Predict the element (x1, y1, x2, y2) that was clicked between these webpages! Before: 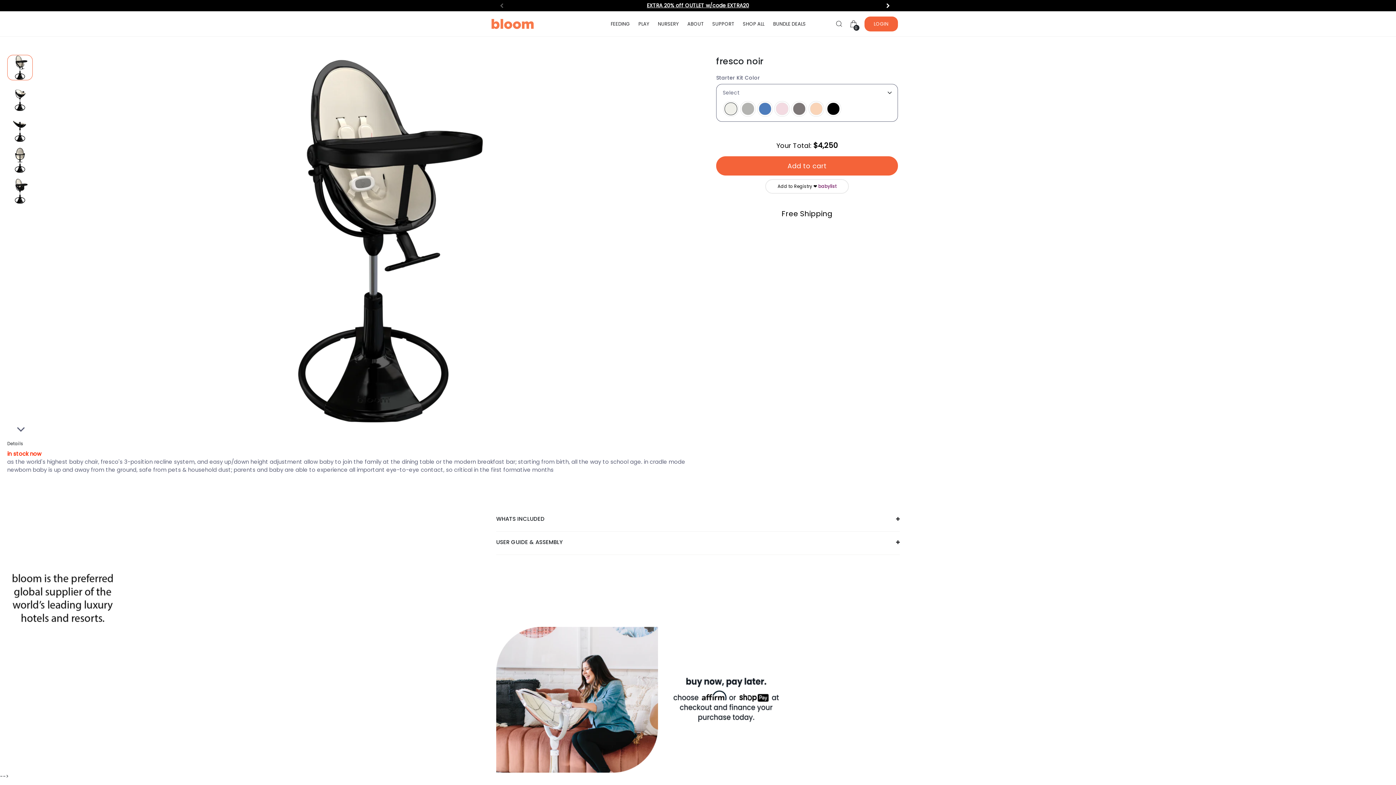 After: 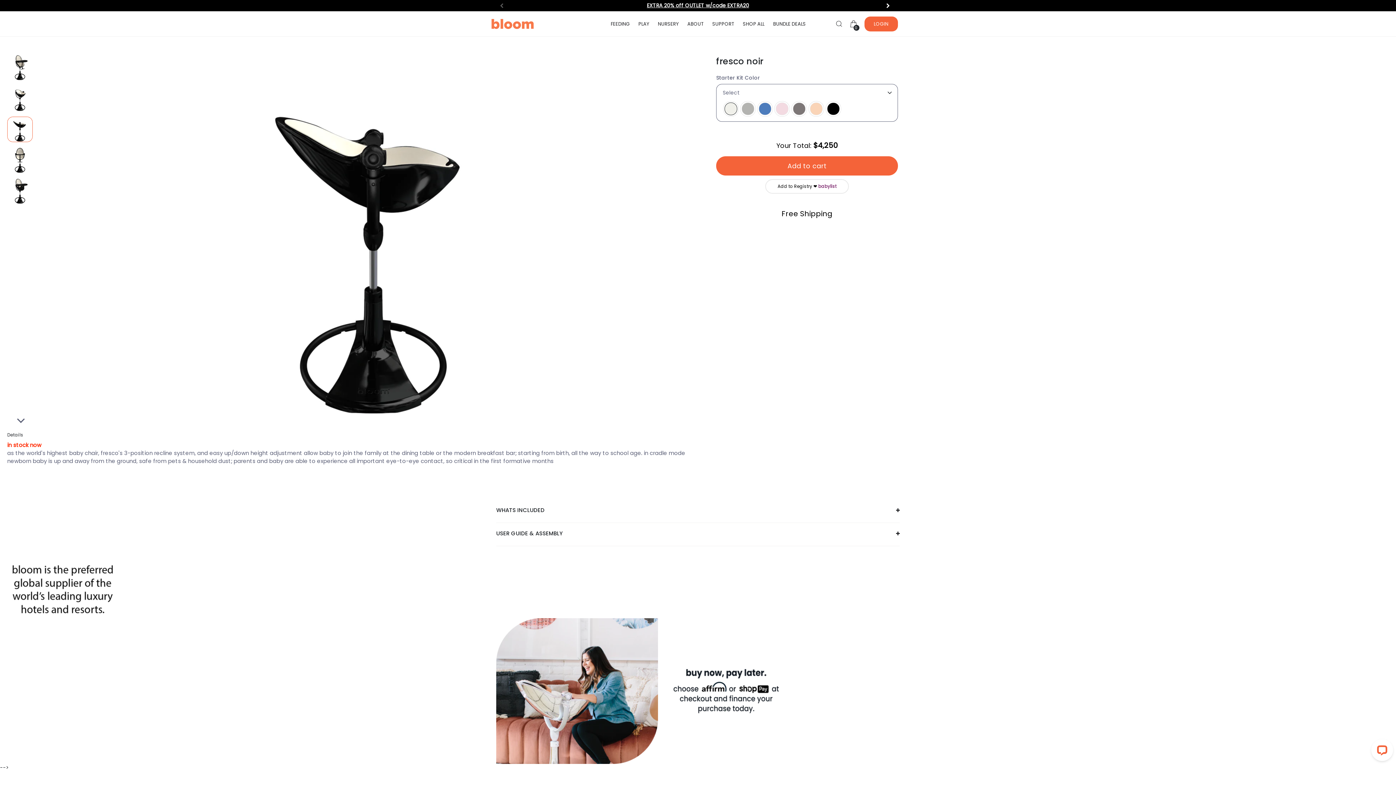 Action: bbox: (7, 116, 32, 142)